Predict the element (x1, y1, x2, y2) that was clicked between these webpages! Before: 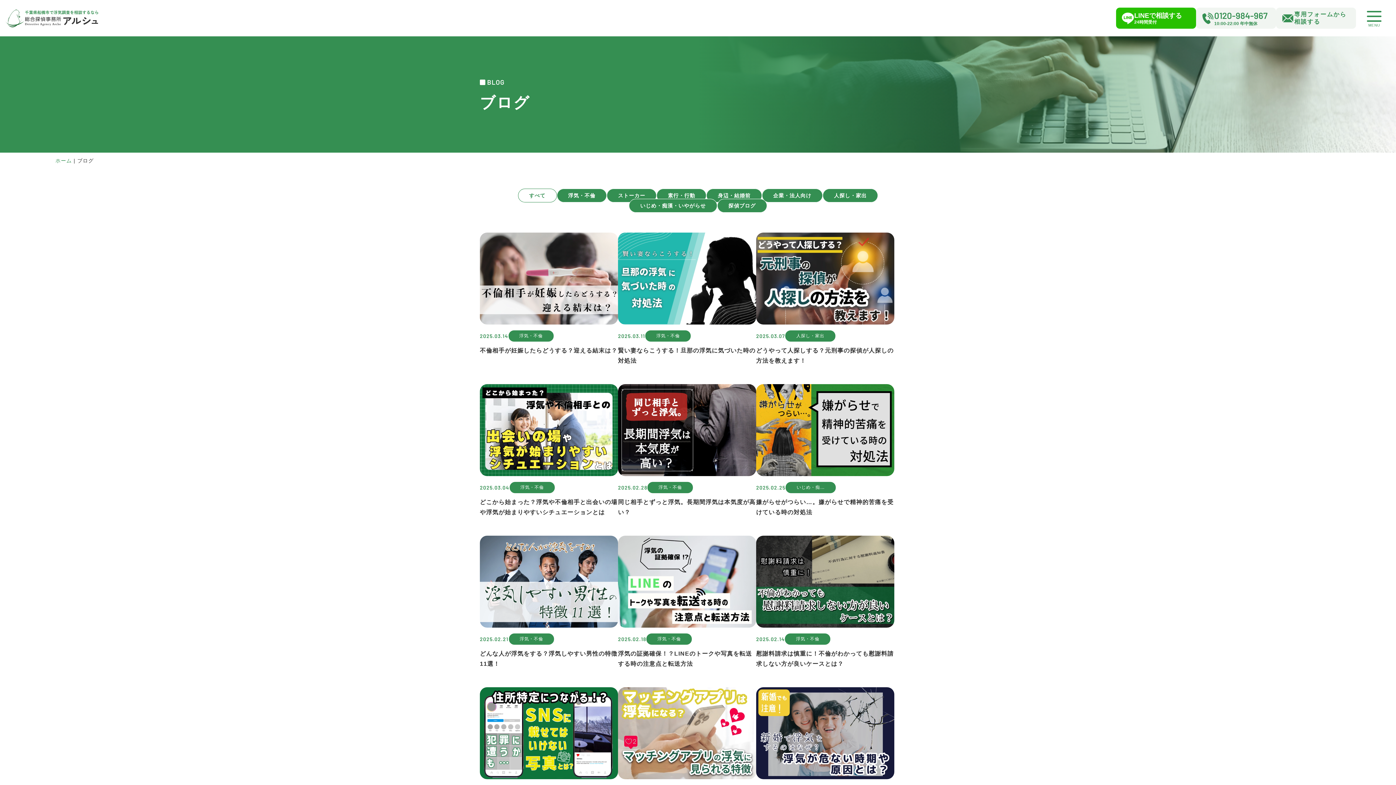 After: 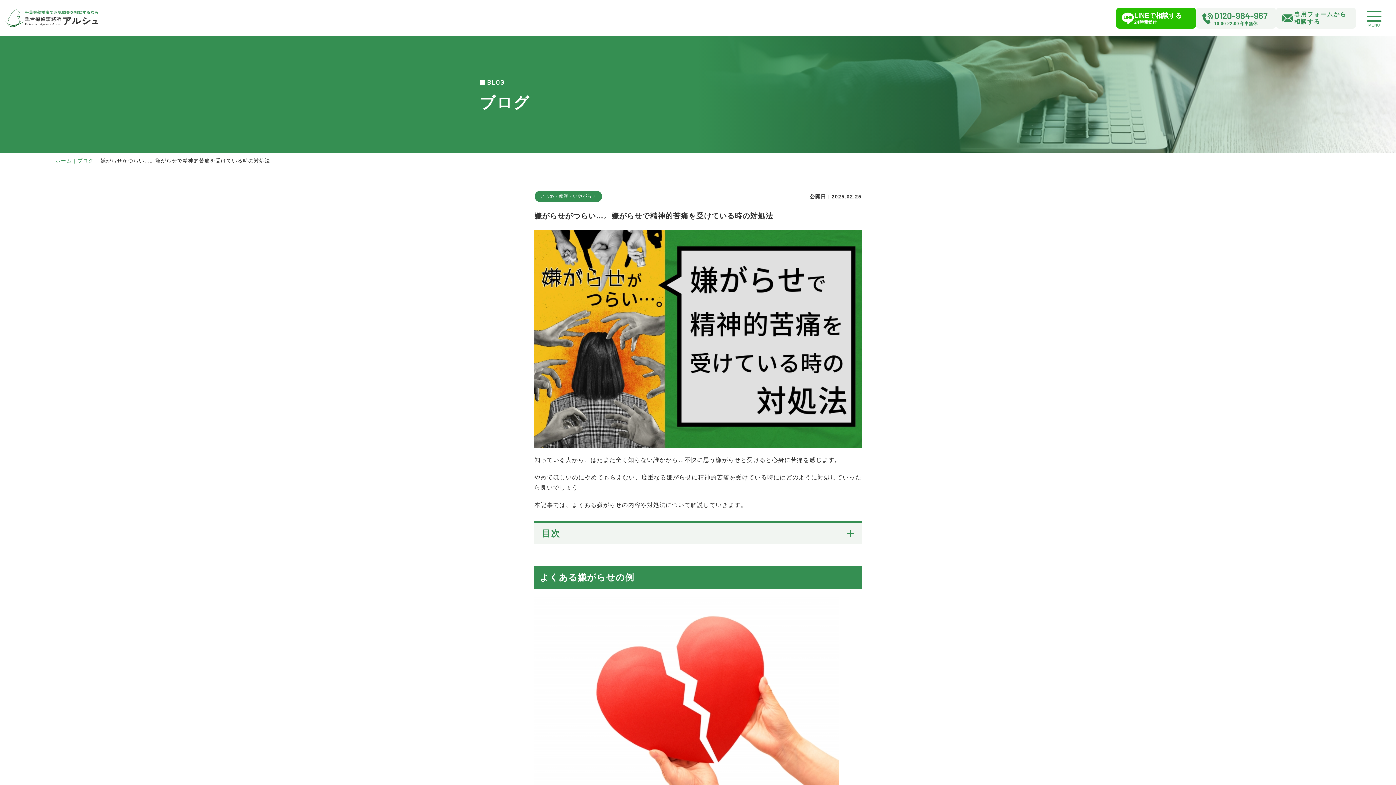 Action: bbox: (756, 384, 894, 476)